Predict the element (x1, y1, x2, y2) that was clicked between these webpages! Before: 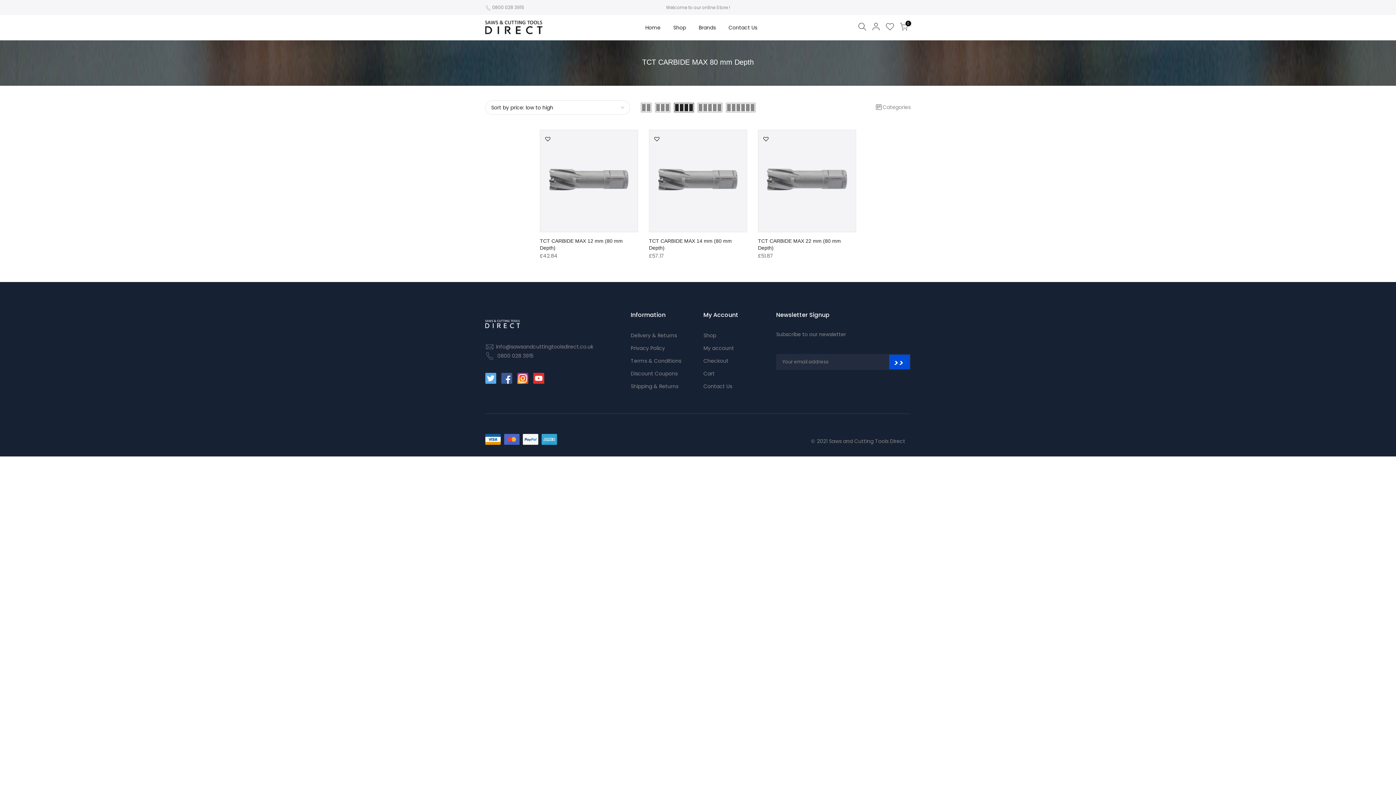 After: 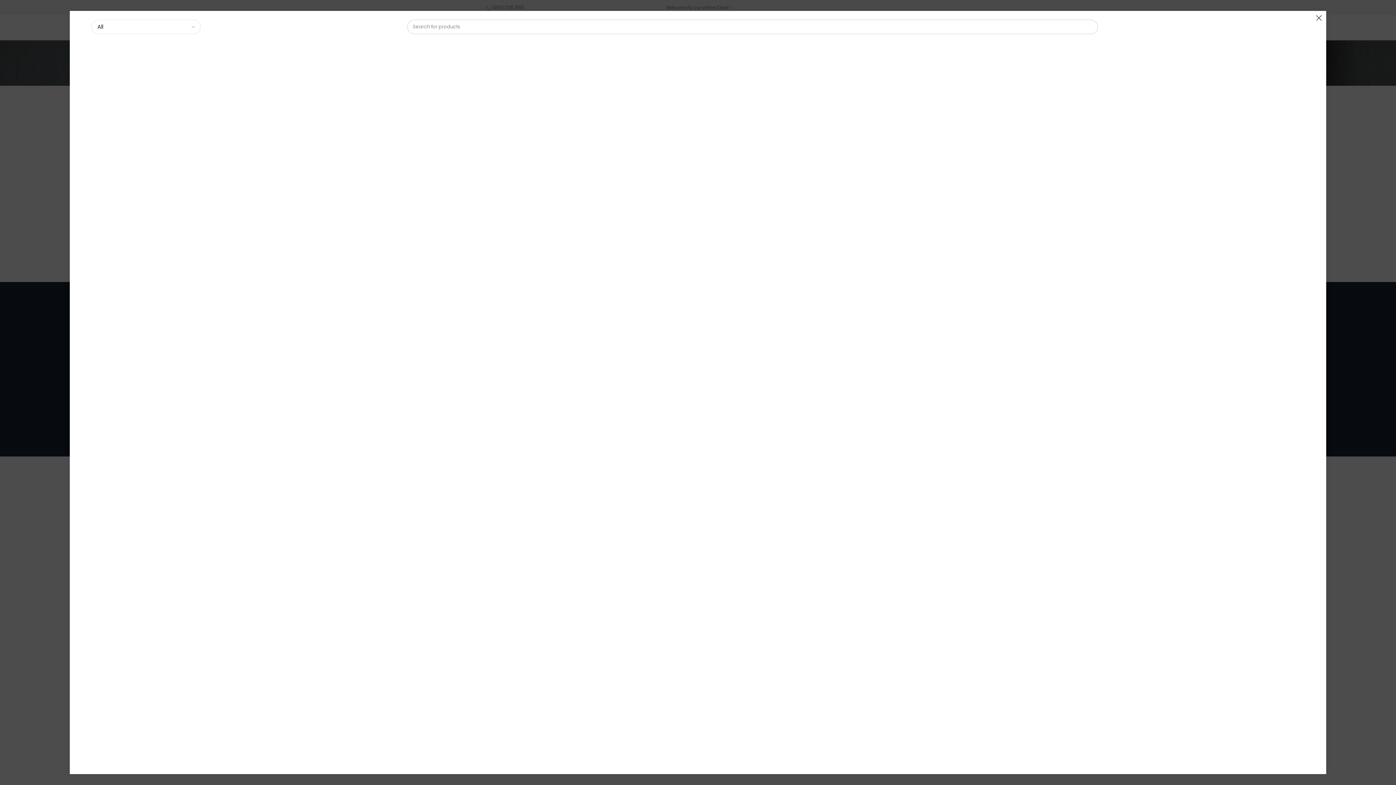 Action: bbox: (855, 22, 869, 32)